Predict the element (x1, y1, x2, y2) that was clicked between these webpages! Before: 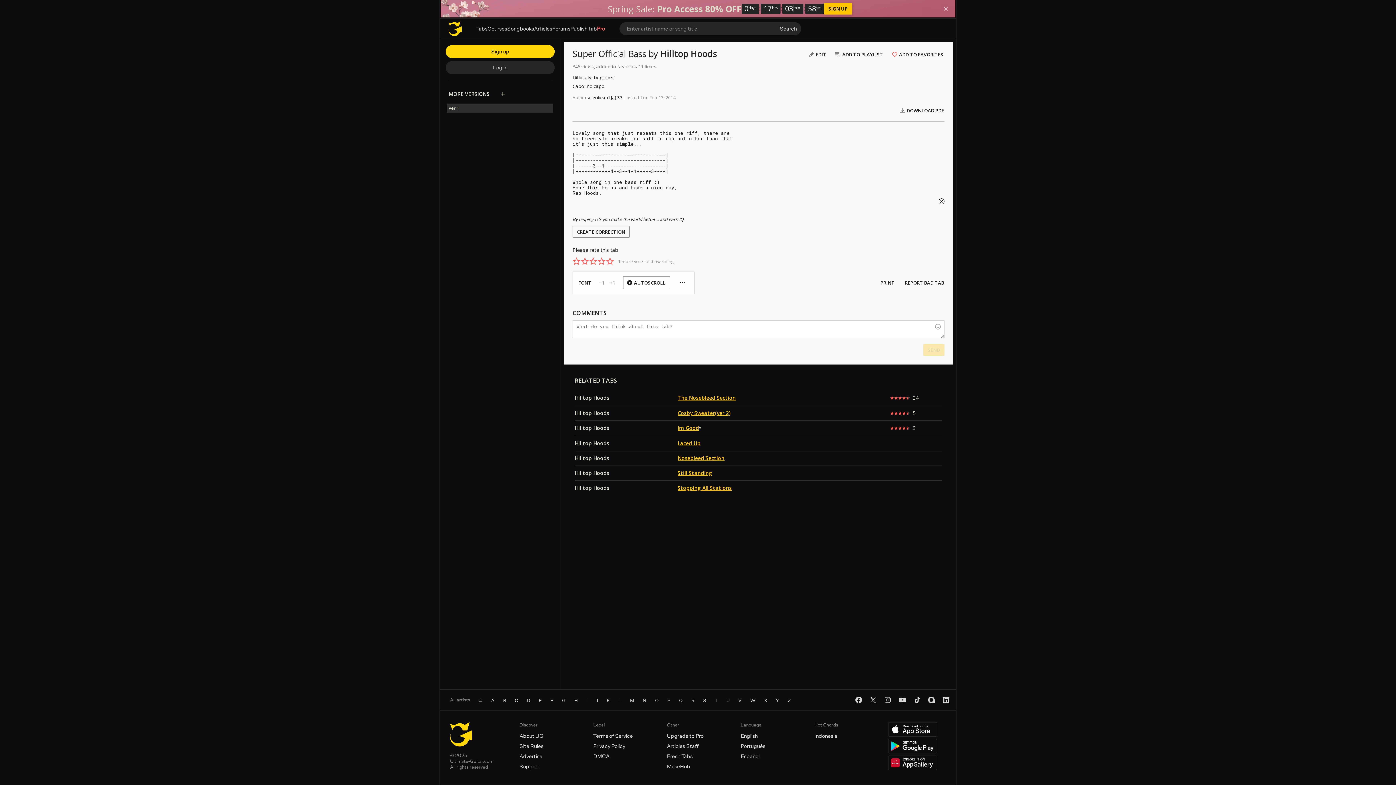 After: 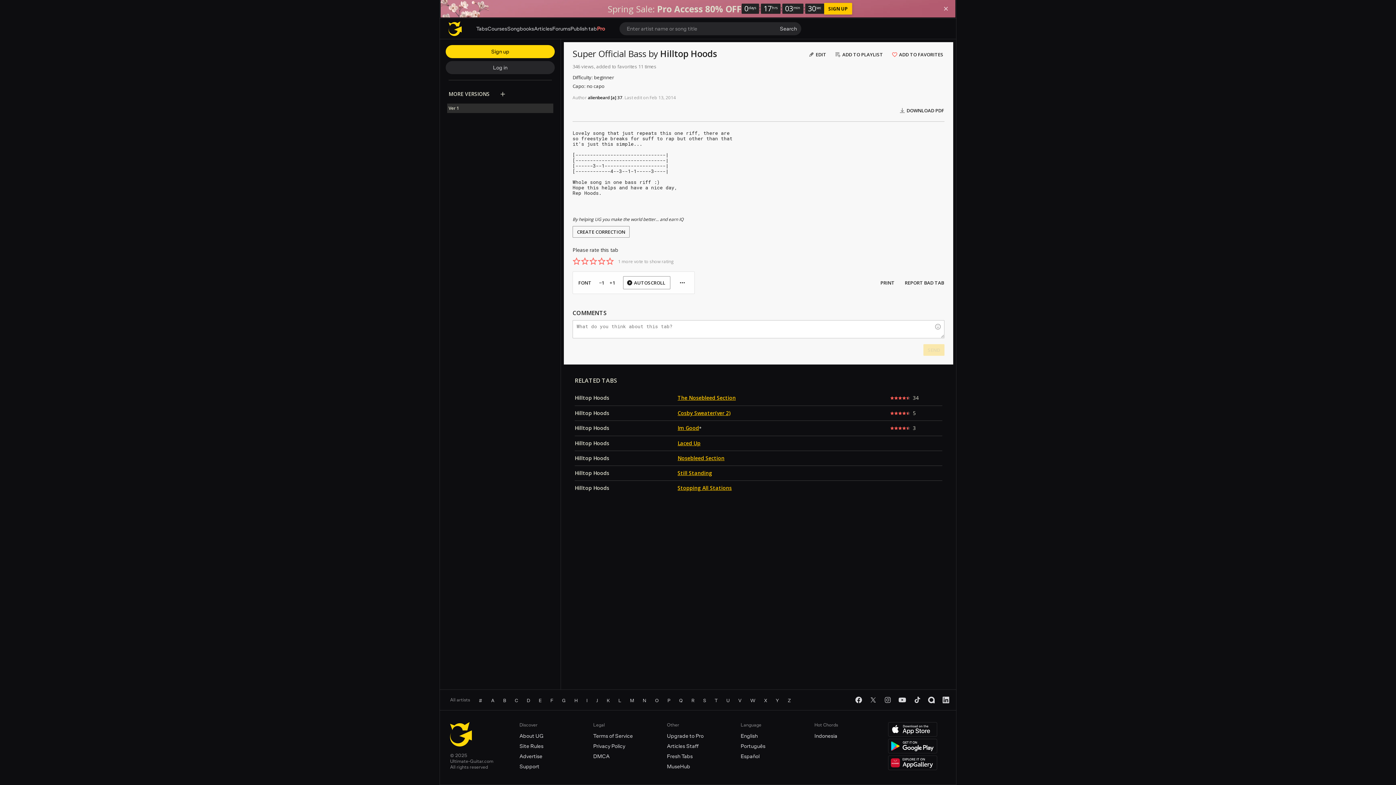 Action: label: Ver 1 bbox: (448, 105, 472, 111)